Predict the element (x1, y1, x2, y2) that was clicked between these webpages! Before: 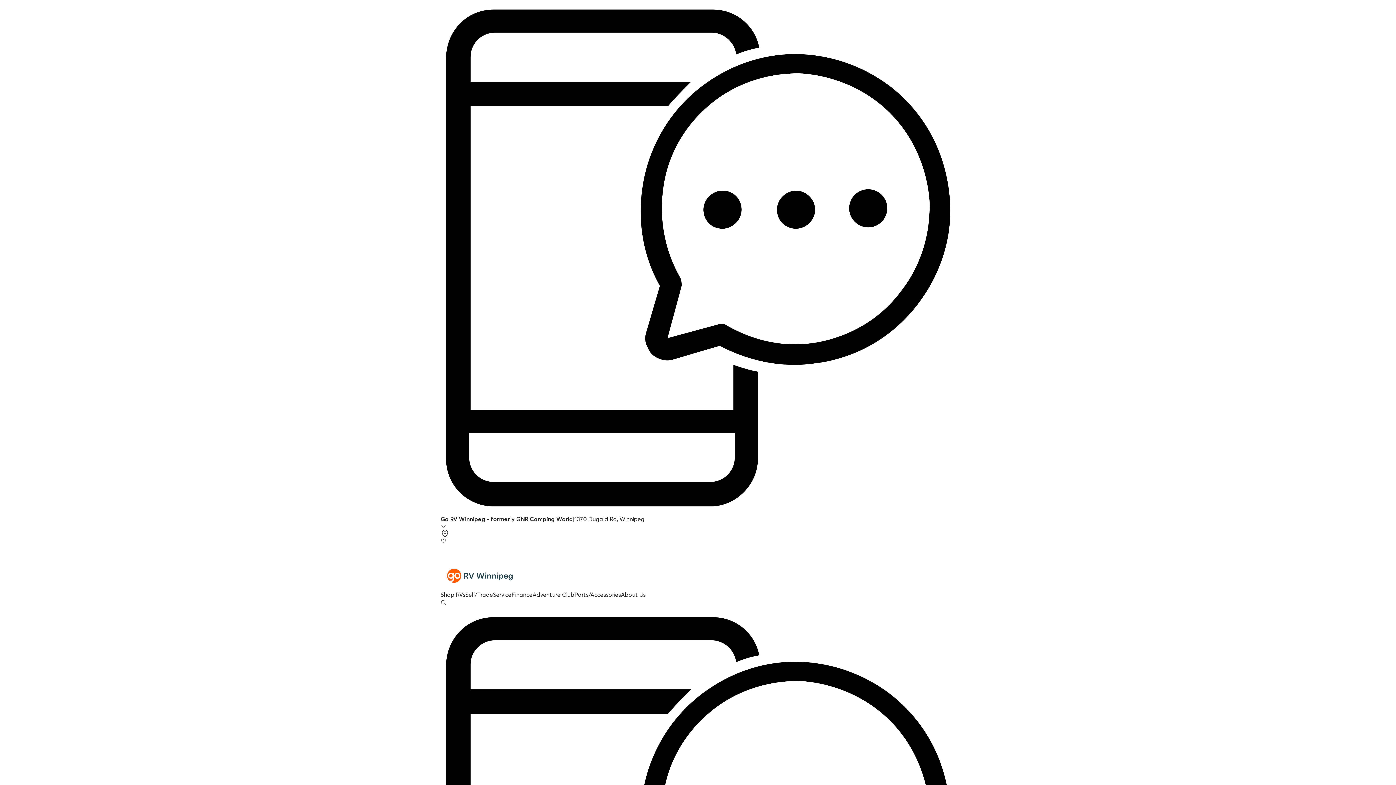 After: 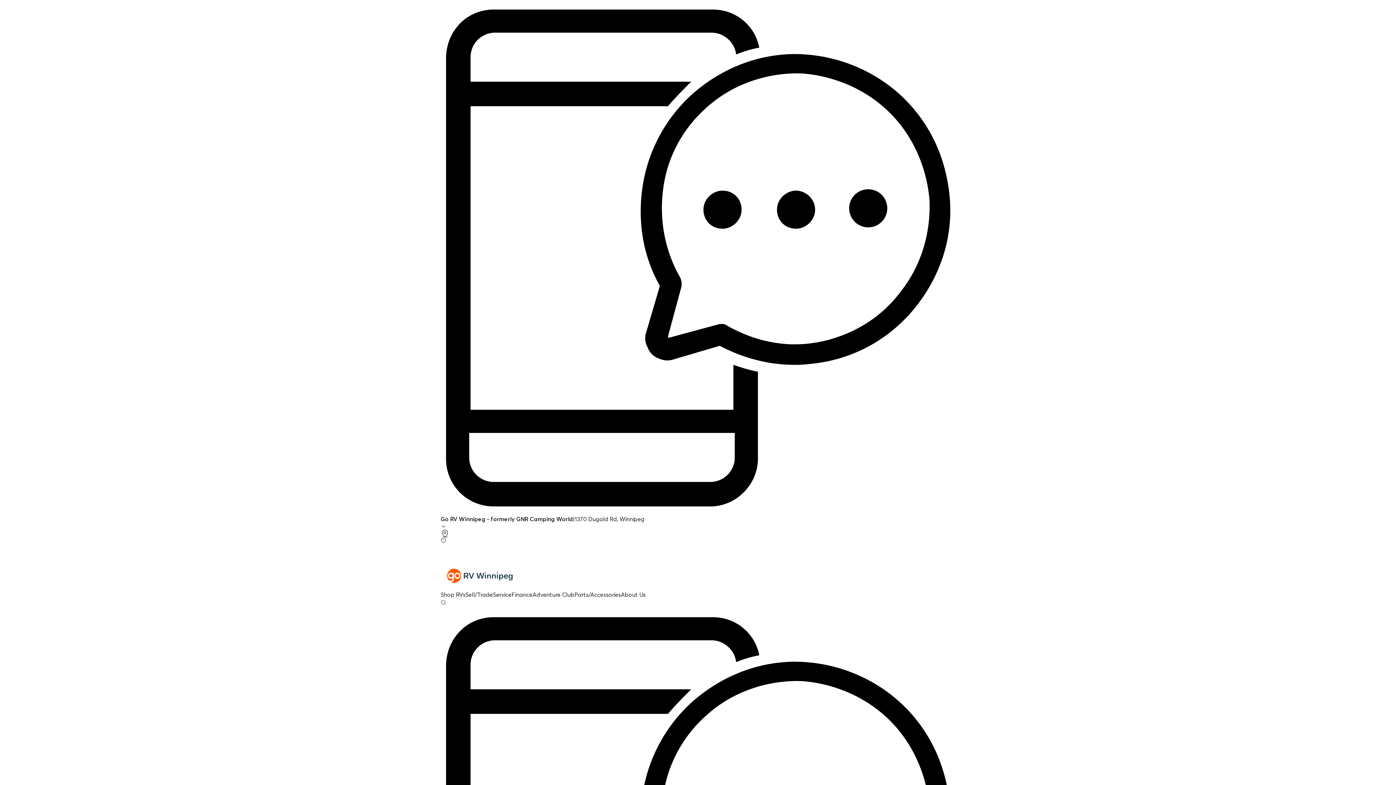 Action: label: Service bbox: (493, 591, 511, 598)